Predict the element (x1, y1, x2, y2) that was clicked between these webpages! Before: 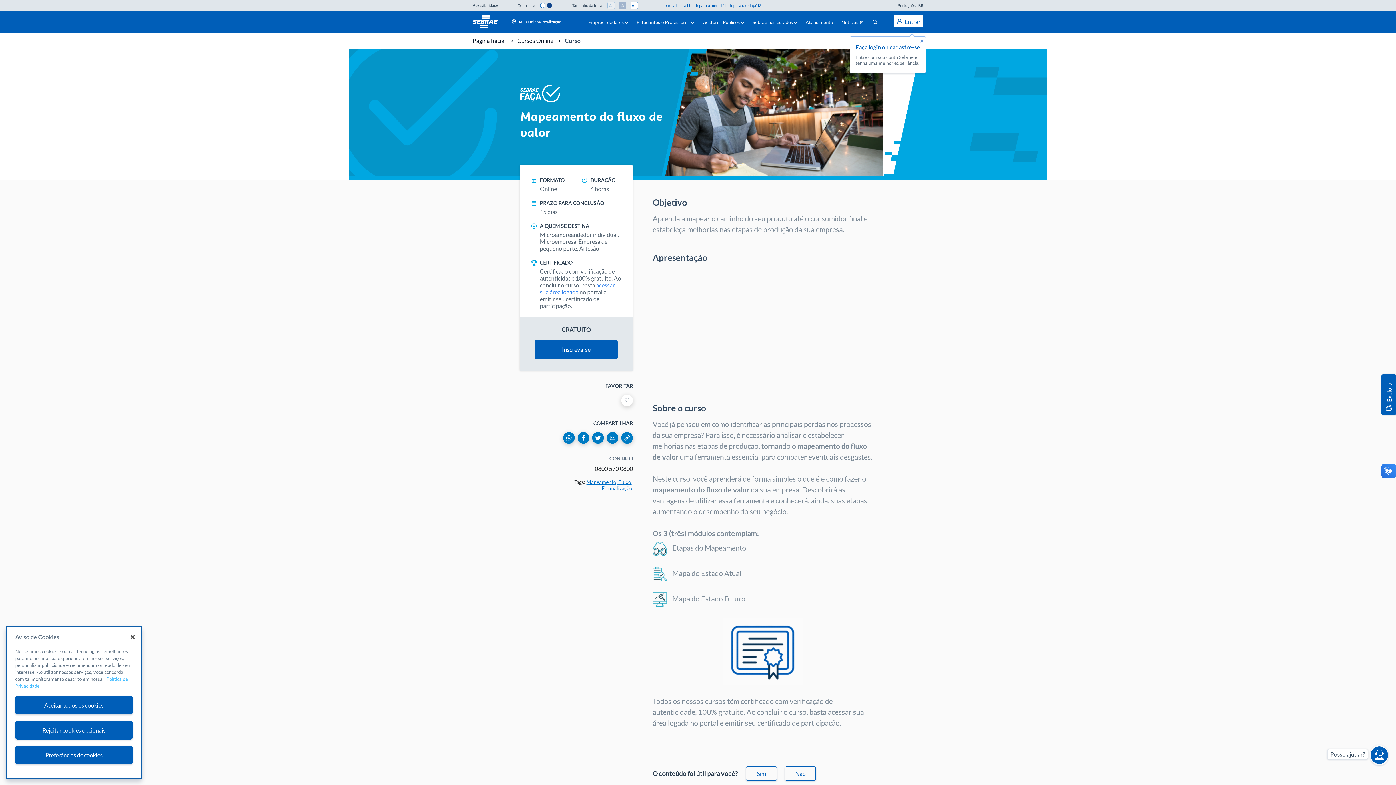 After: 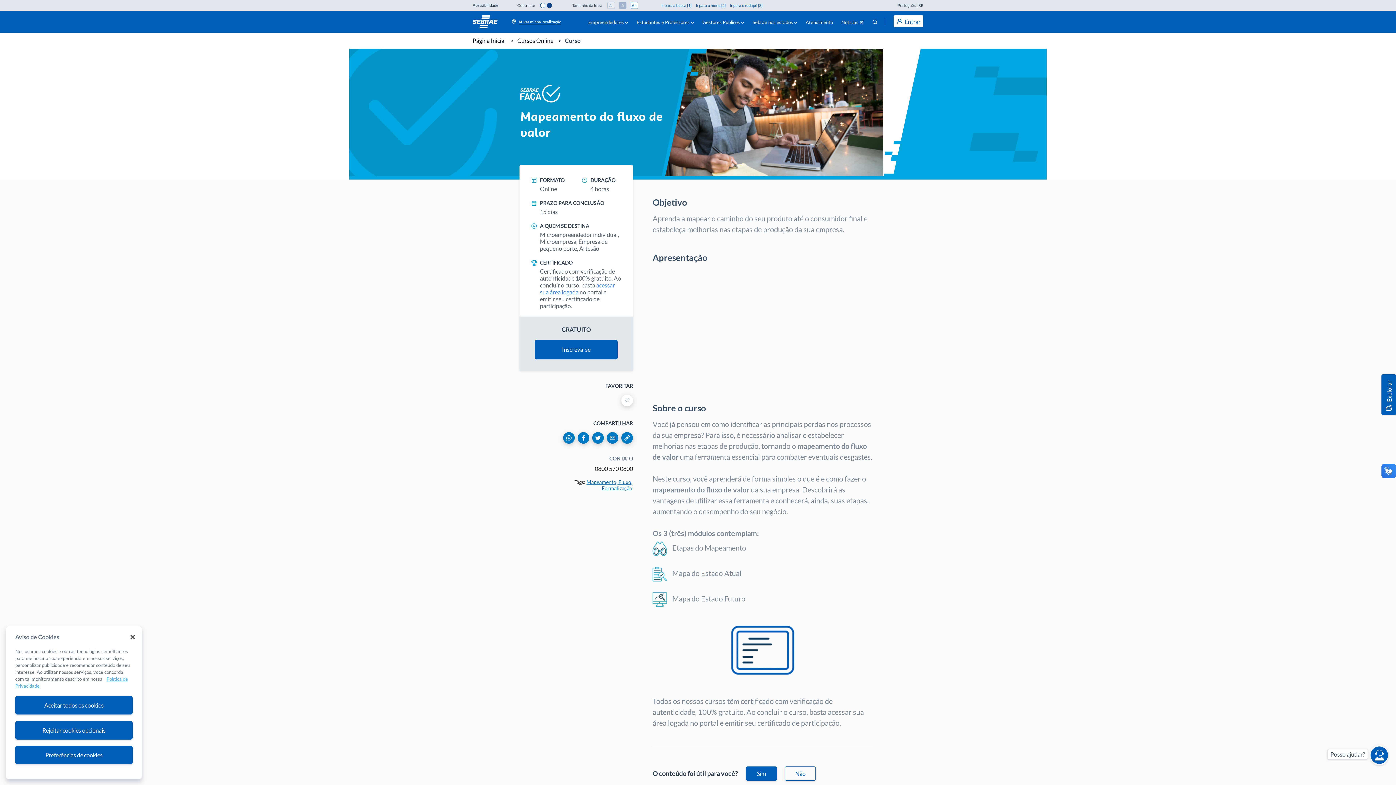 Action: bbox: (746, 766, 777, 781) label: Sim